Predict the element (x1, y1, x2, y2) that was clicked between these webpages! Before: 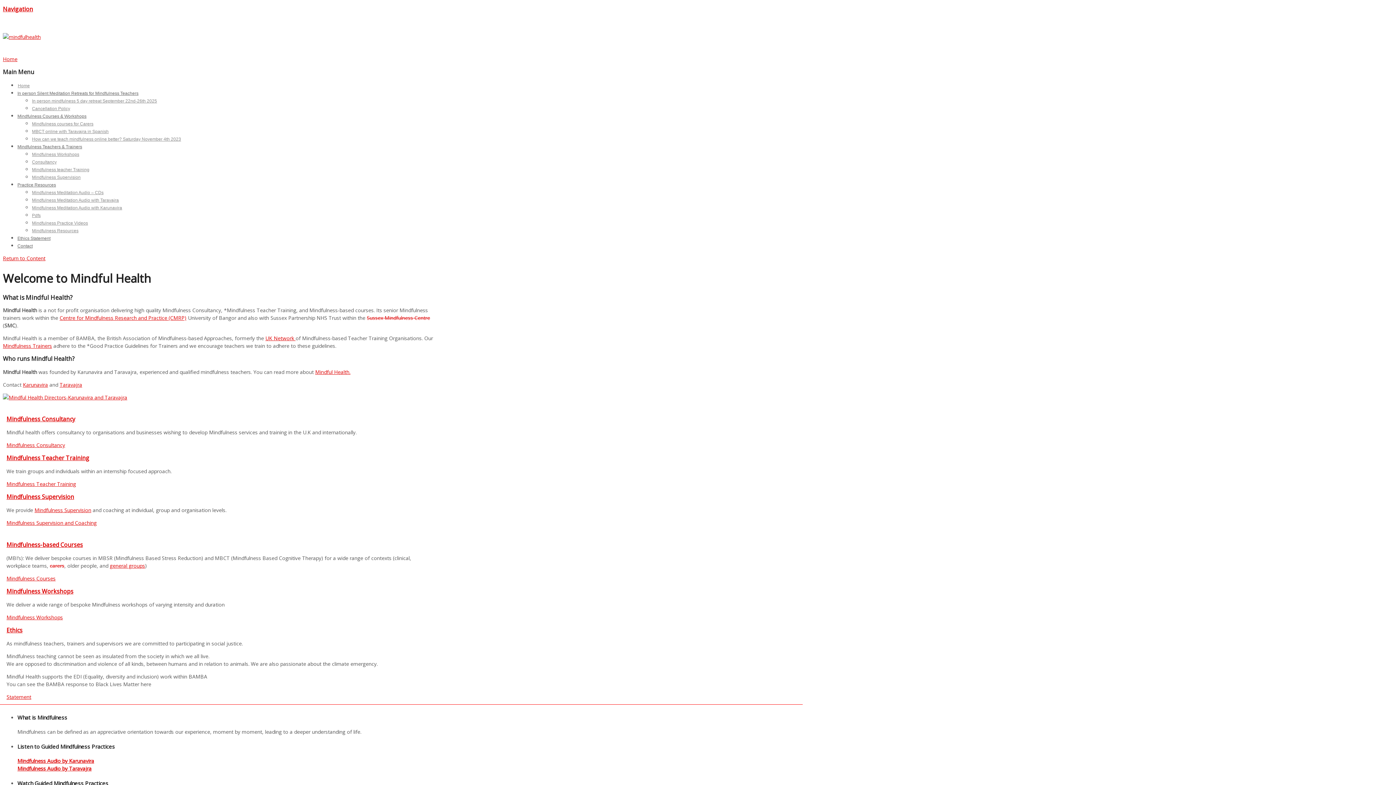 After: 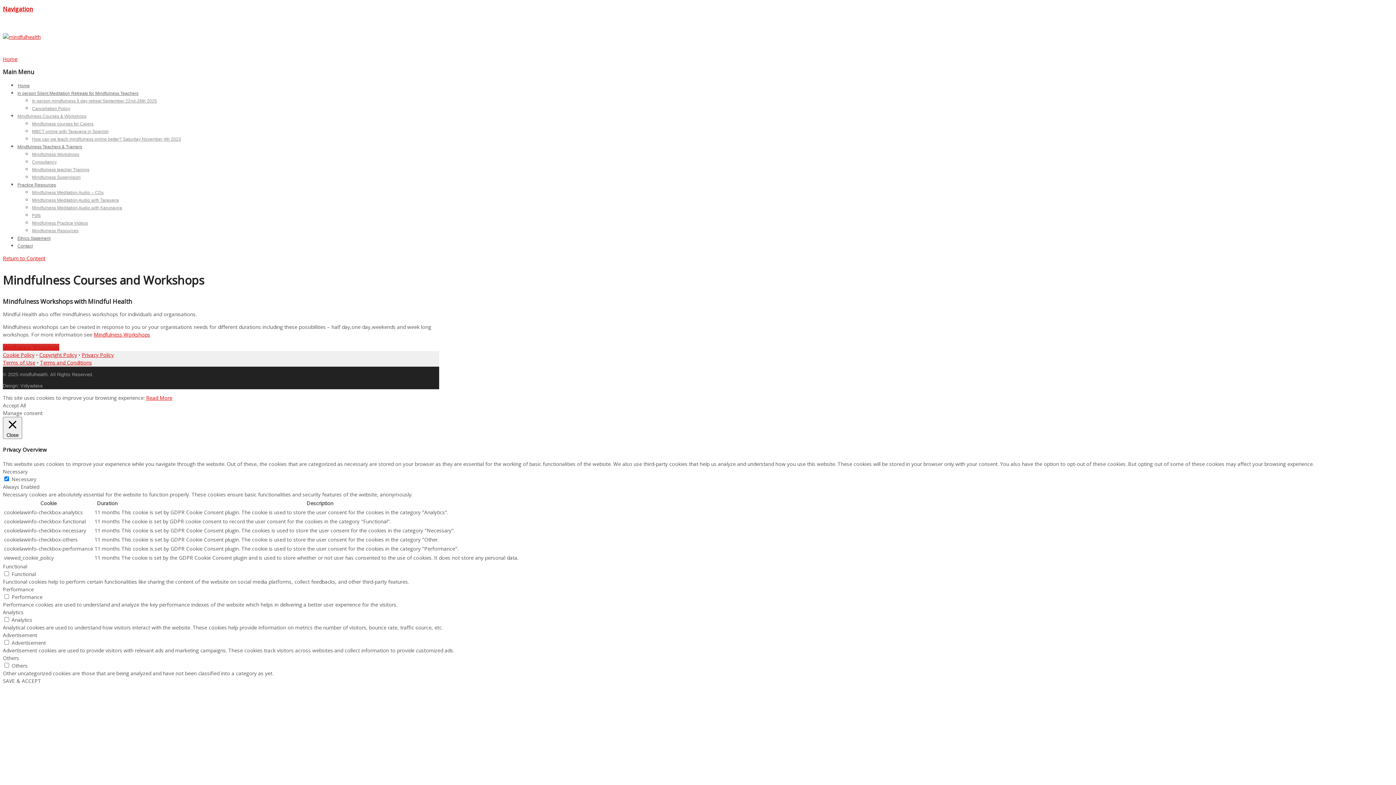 Action: label: Mindfulness-based Courses bbox: (6, 541, 82, 549)